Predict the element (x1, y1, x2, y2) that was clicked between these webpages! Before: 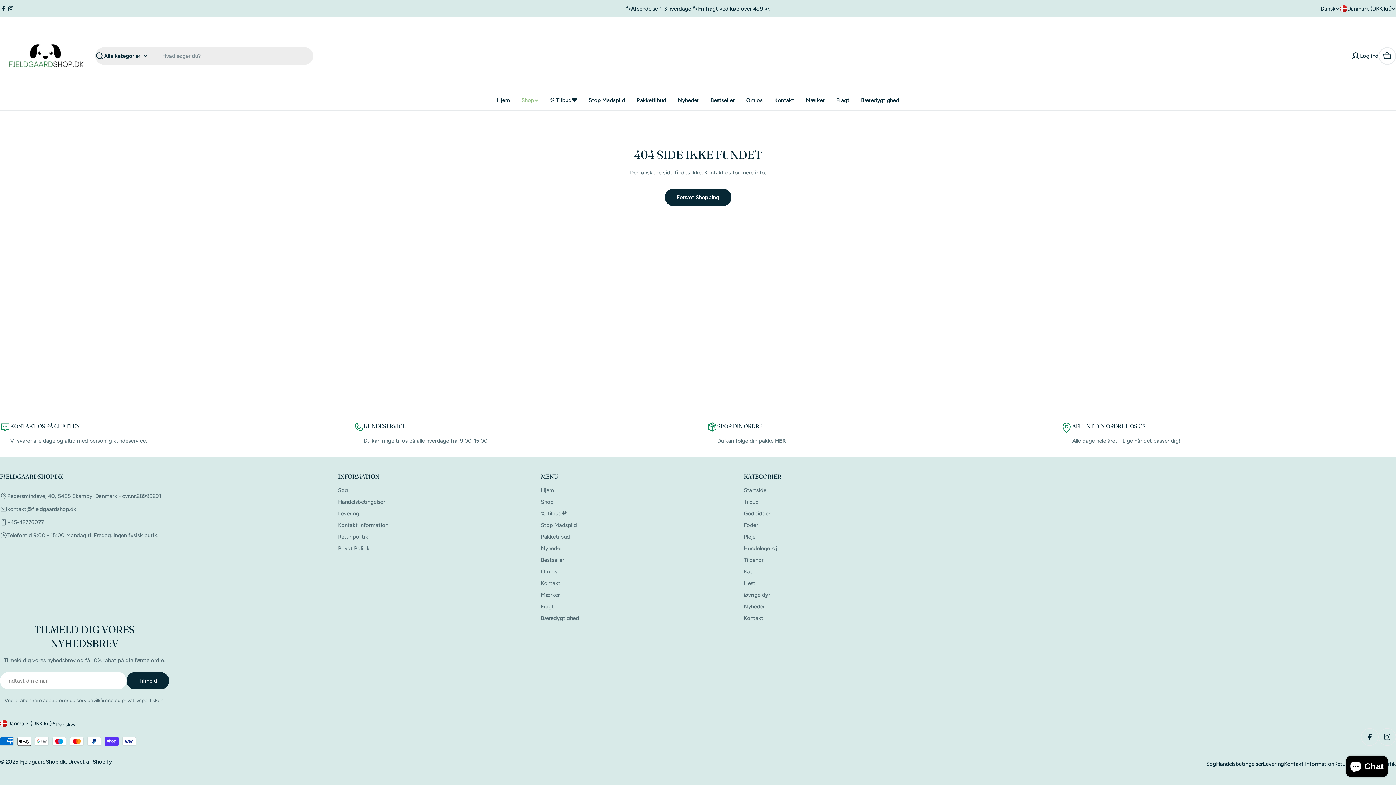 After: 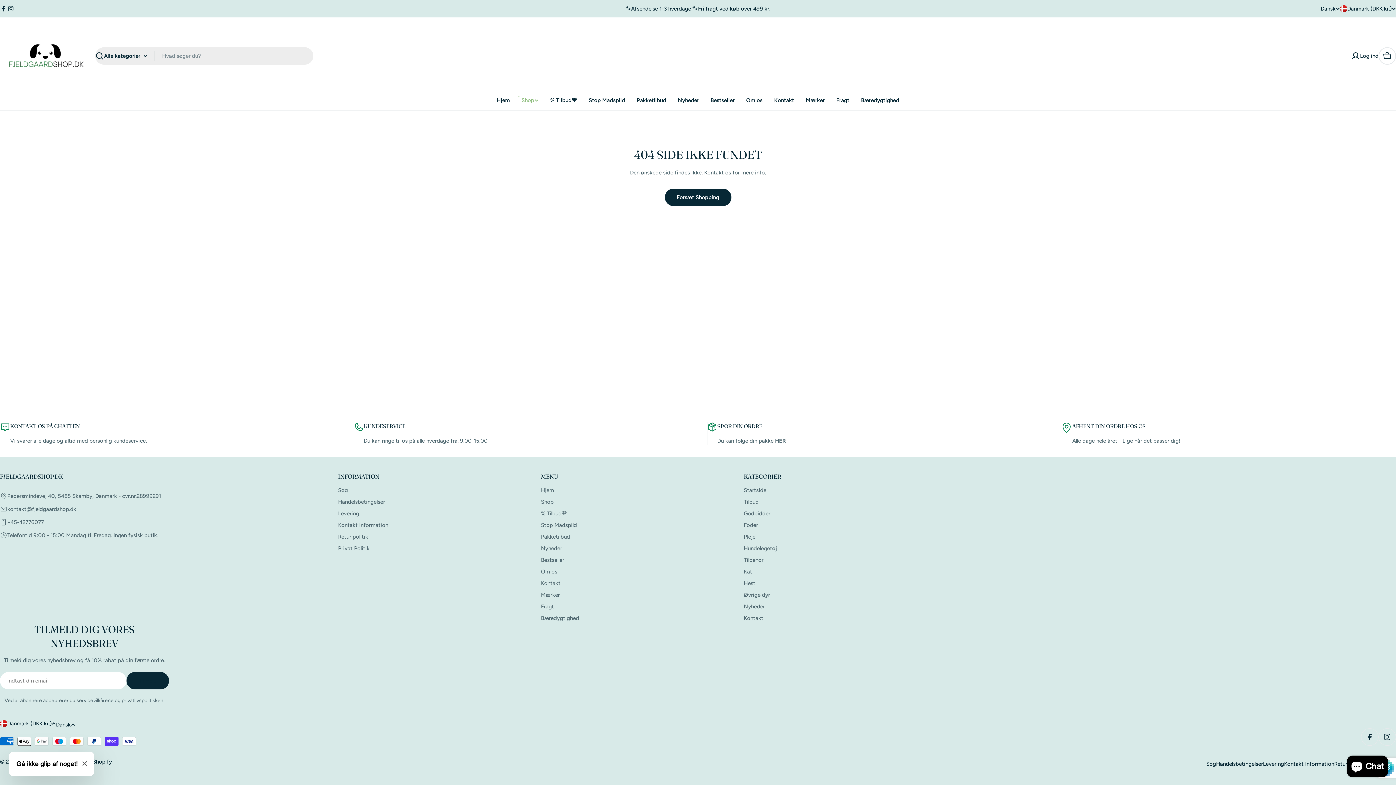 Action: bbox: (126, 672, 169, 689) label: Tilmeld